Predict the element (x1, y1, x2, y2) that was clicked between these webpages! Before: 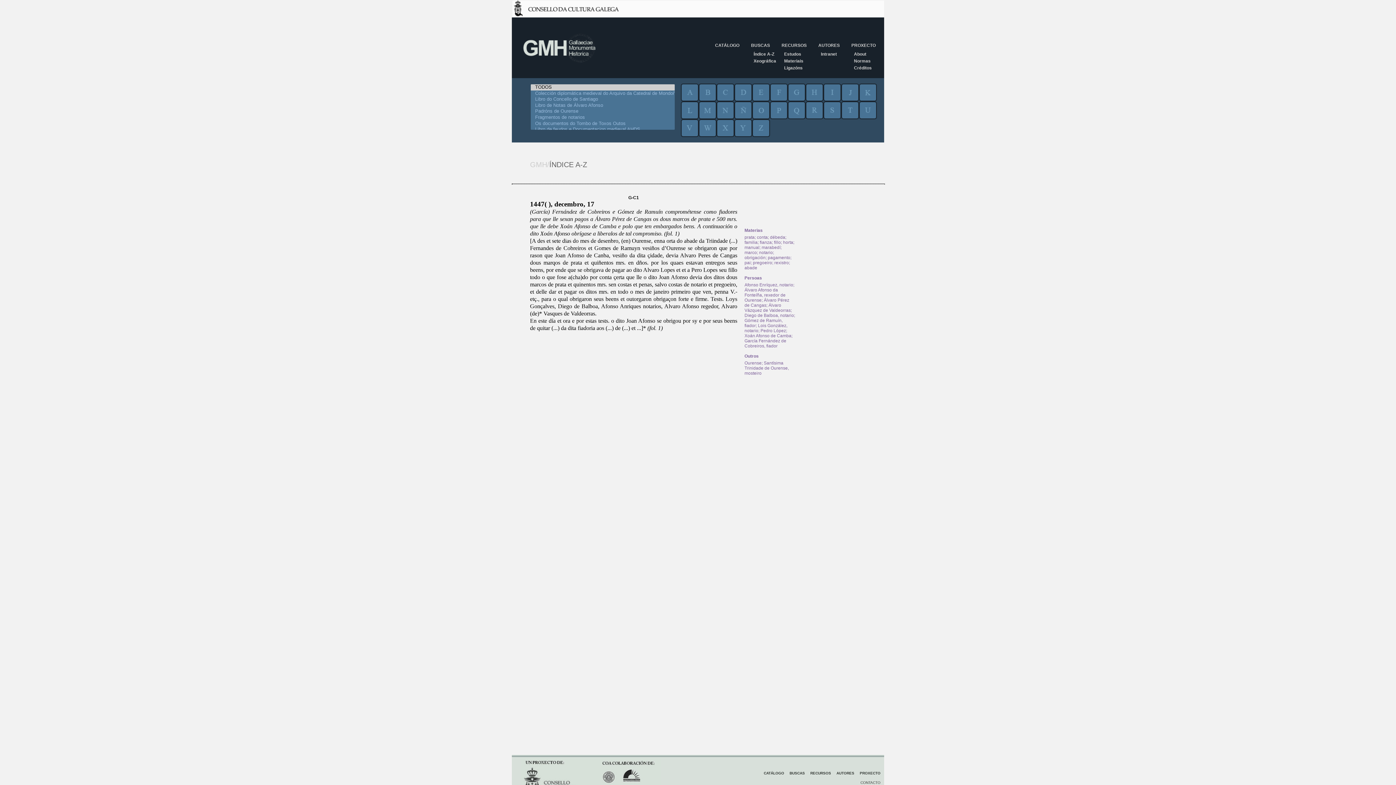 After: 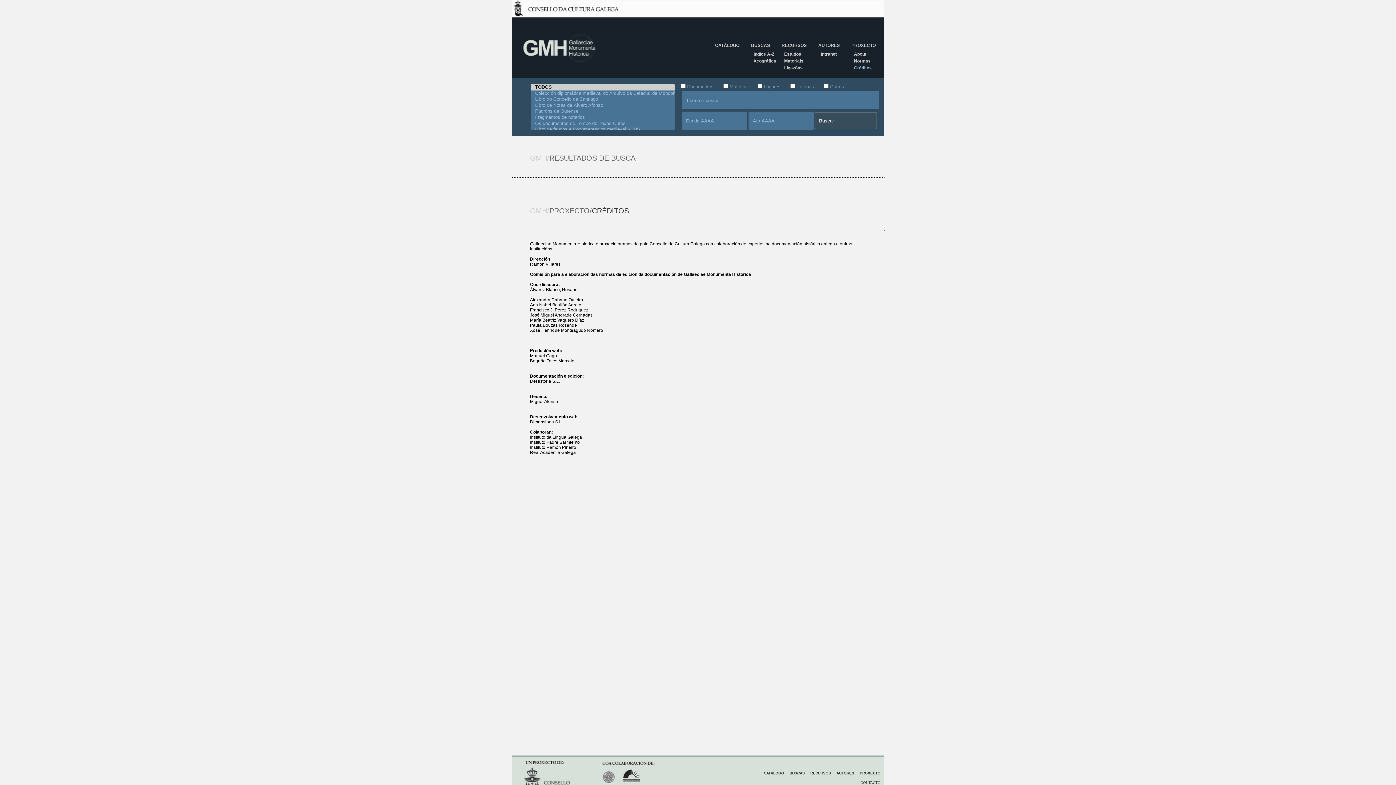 Action: bbox: (854, 65, 872, 70) label: Créditos